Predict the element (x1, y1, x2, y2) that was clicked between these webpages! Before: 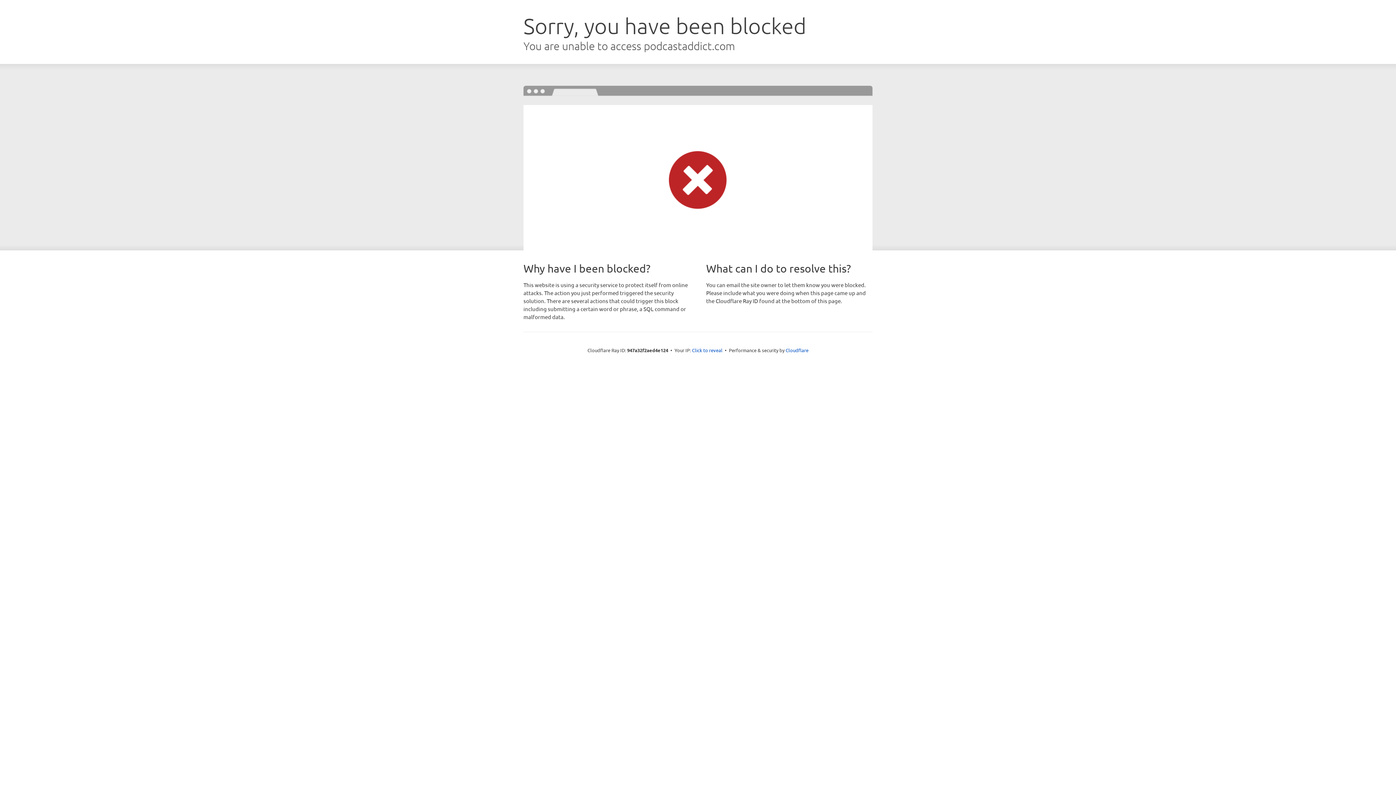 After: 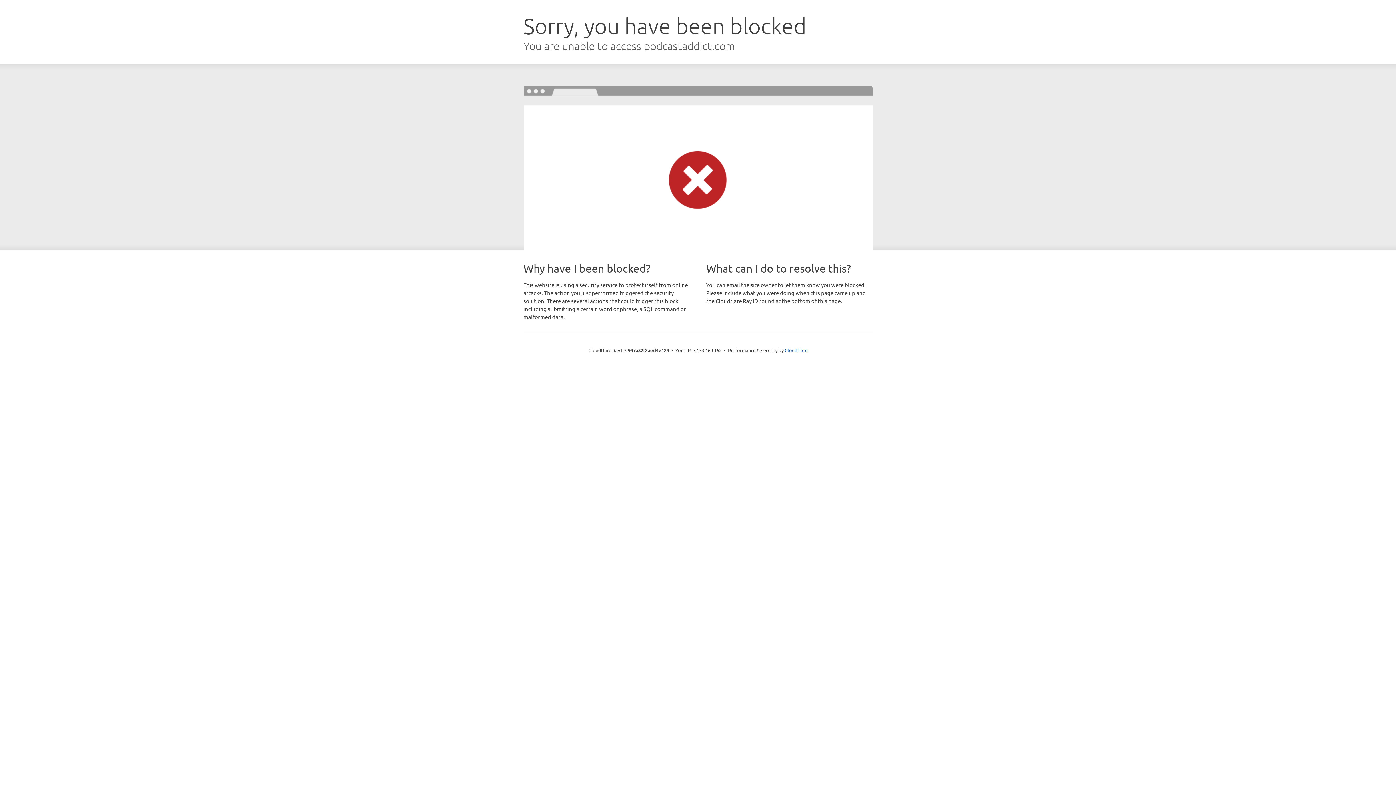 Action: bbox: (692, 346, 722, 353) label: Click to reveal